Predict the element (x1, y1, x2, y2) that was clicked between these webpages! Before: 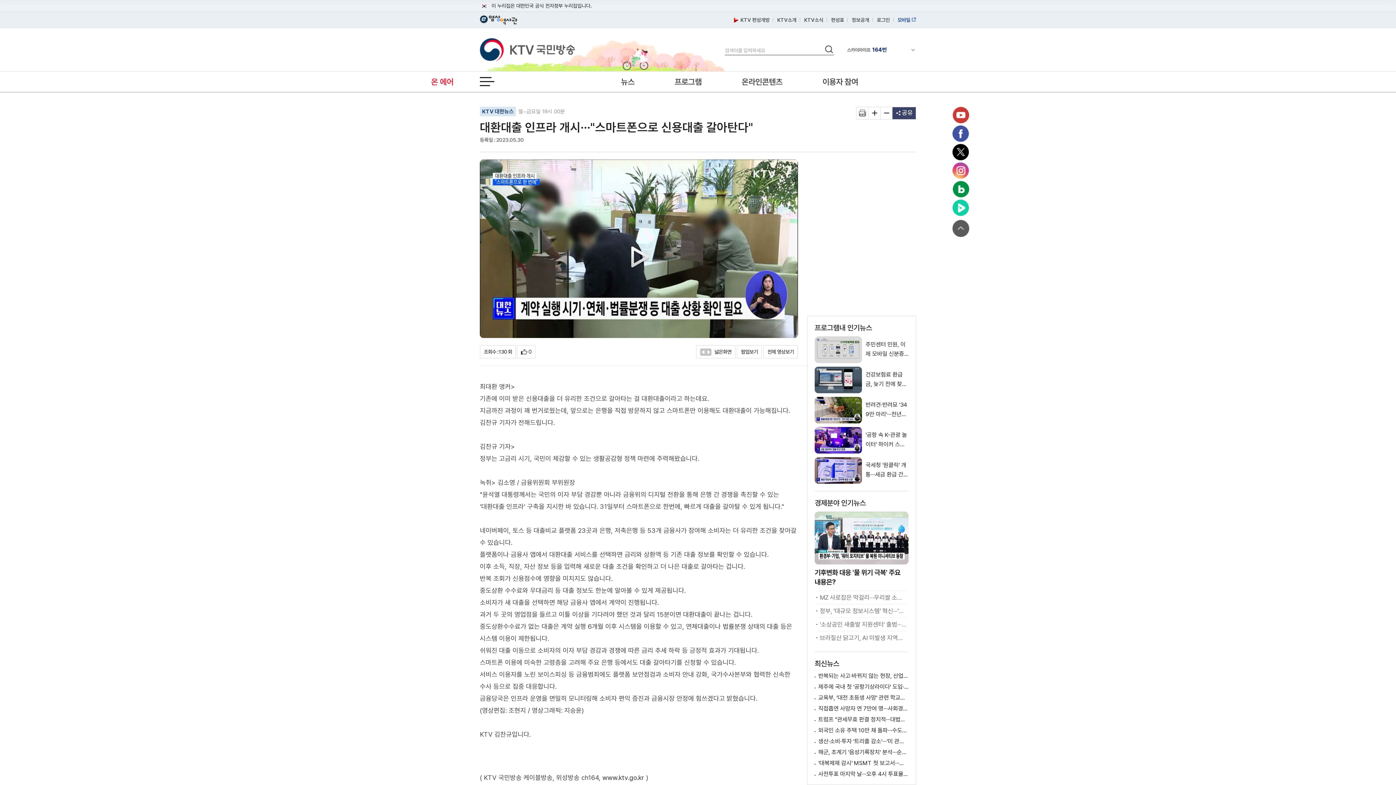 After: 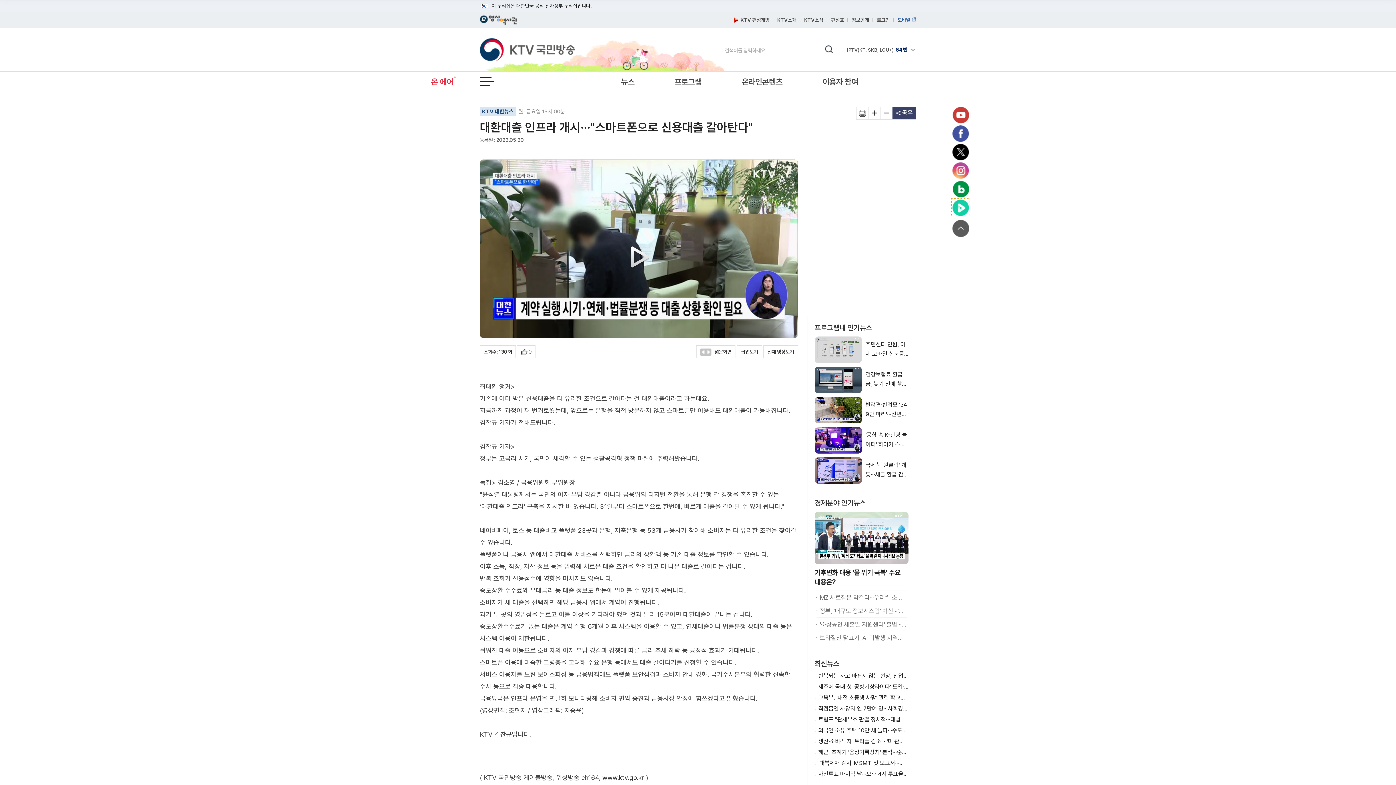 Action: label: 네이버TV bbox: (952, 199, 969, 216)